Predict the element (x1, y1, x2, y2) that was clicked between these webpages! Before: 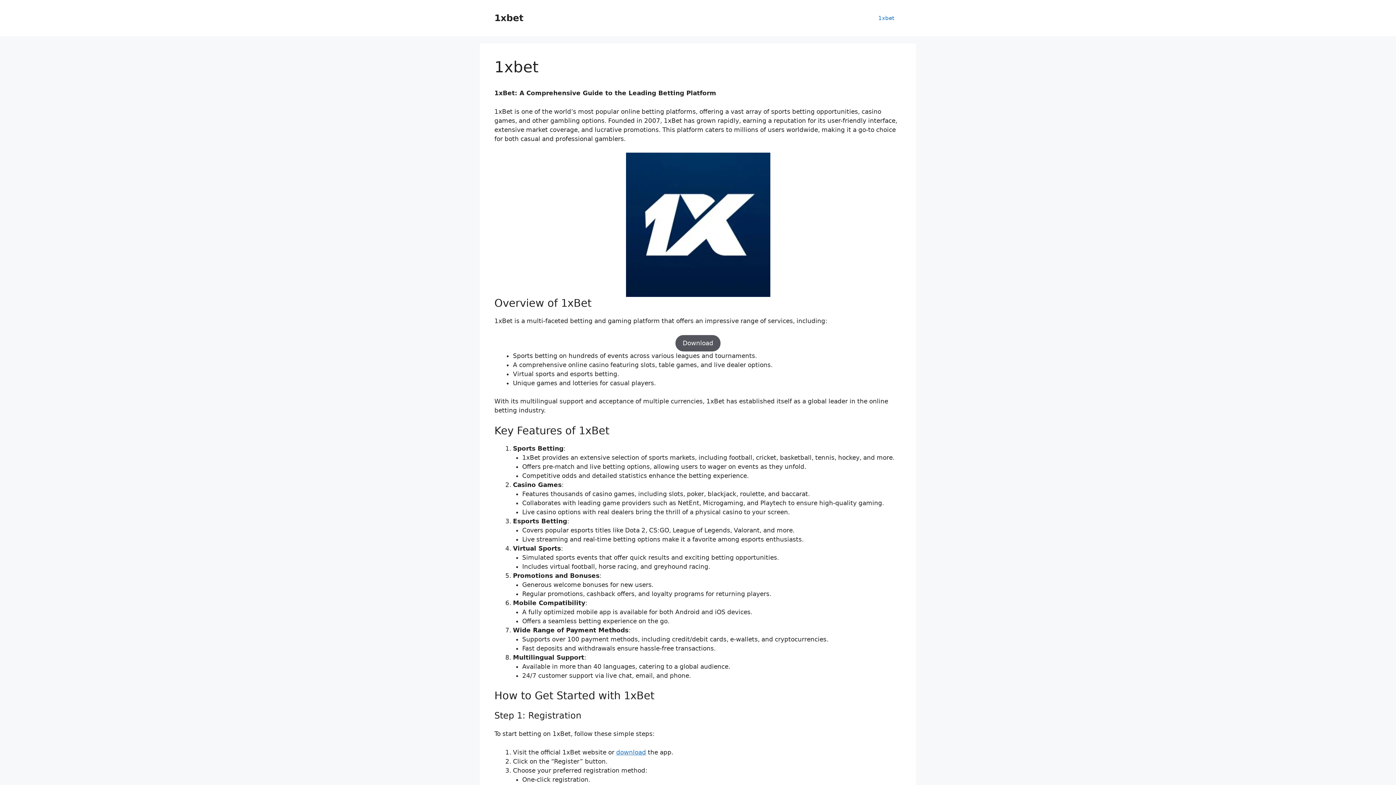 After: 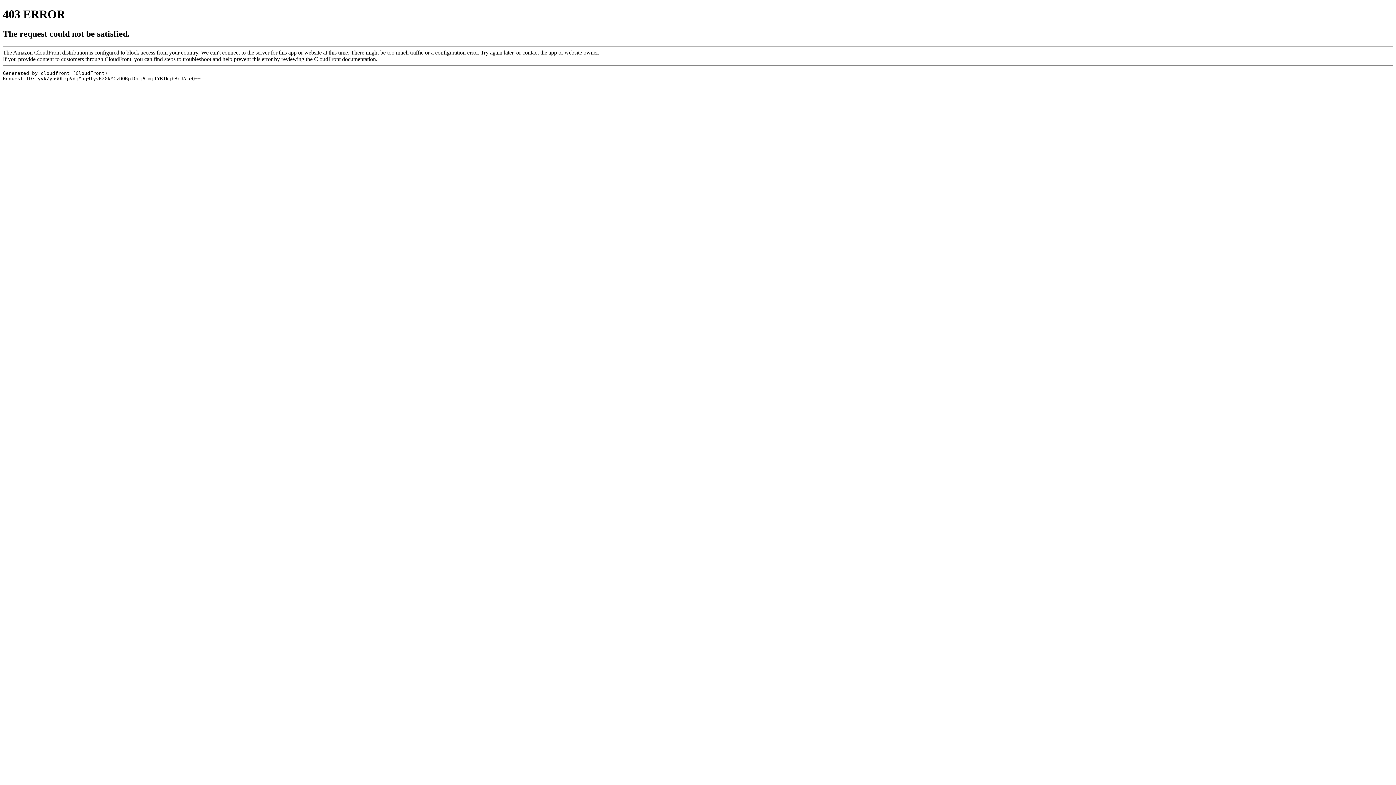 Action: label: Download bbox: (675, 335, 720, 351)